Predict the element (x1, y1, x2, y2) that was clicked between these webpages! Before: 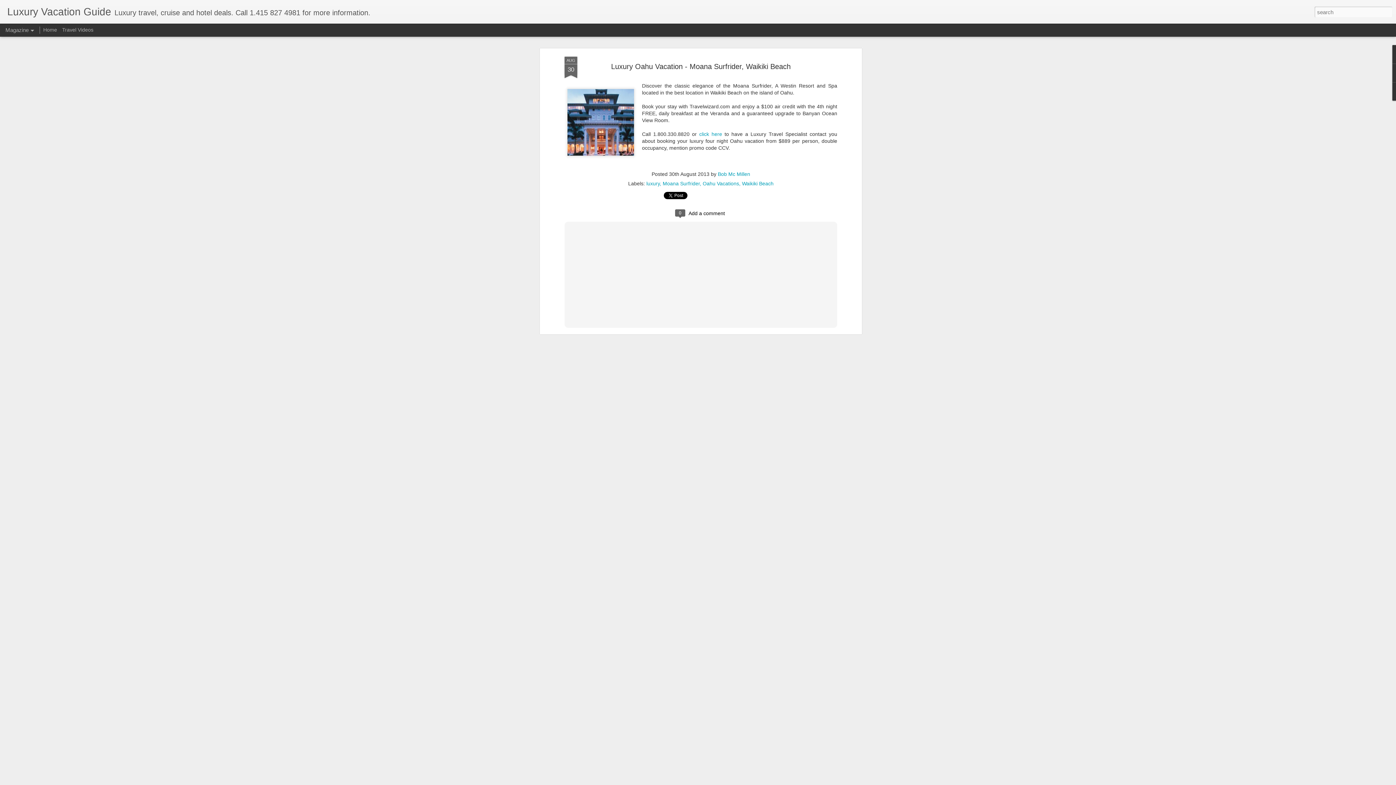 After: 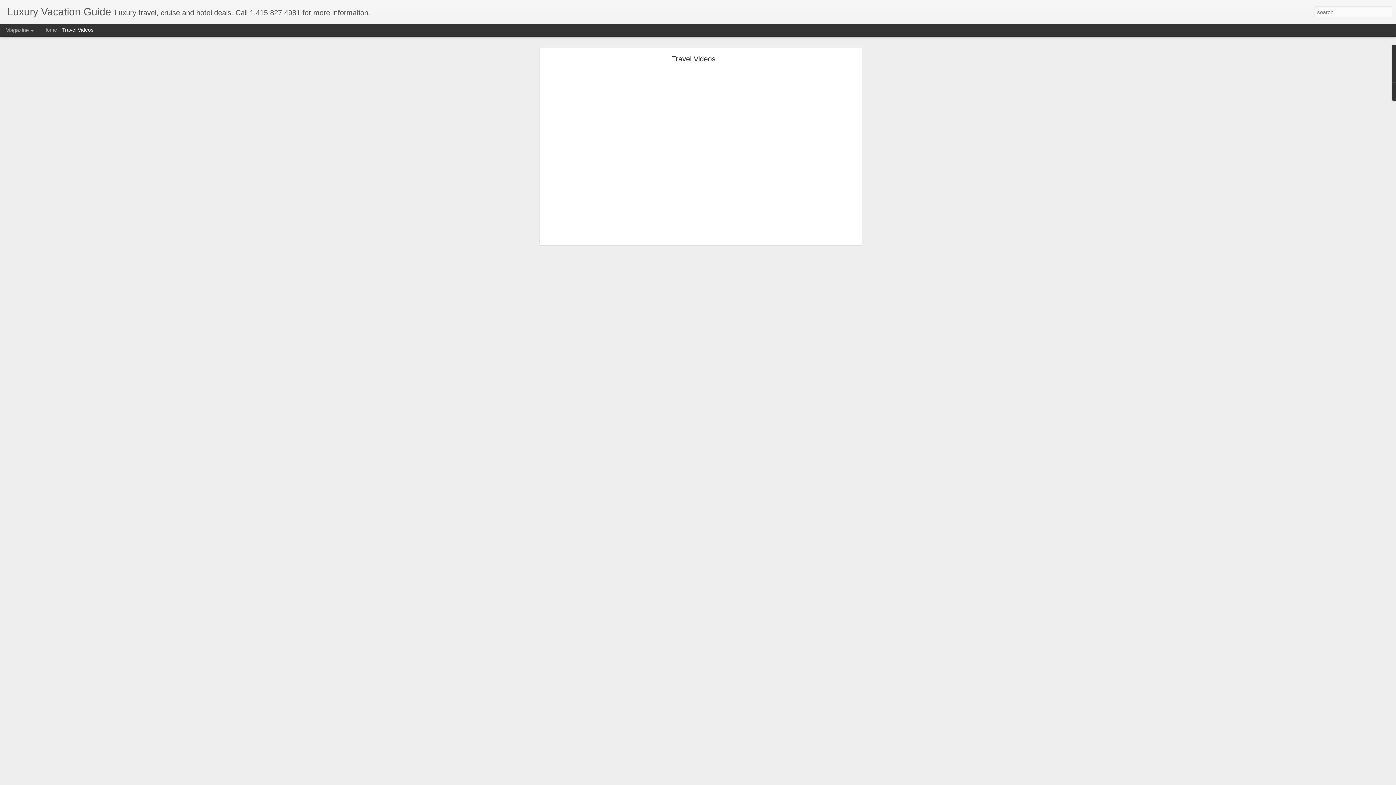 Action: label: Travel Videos bbox: (62, 26, 93, 32)